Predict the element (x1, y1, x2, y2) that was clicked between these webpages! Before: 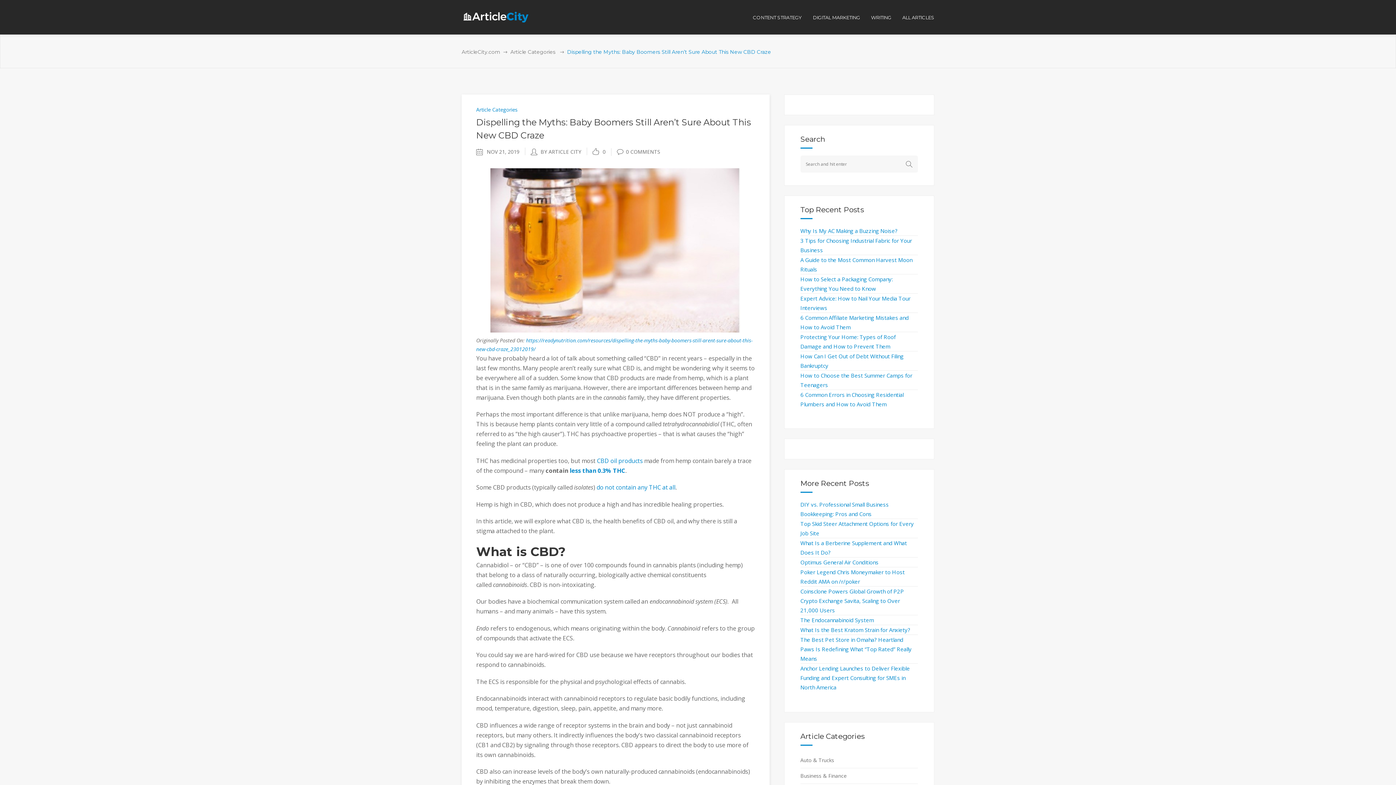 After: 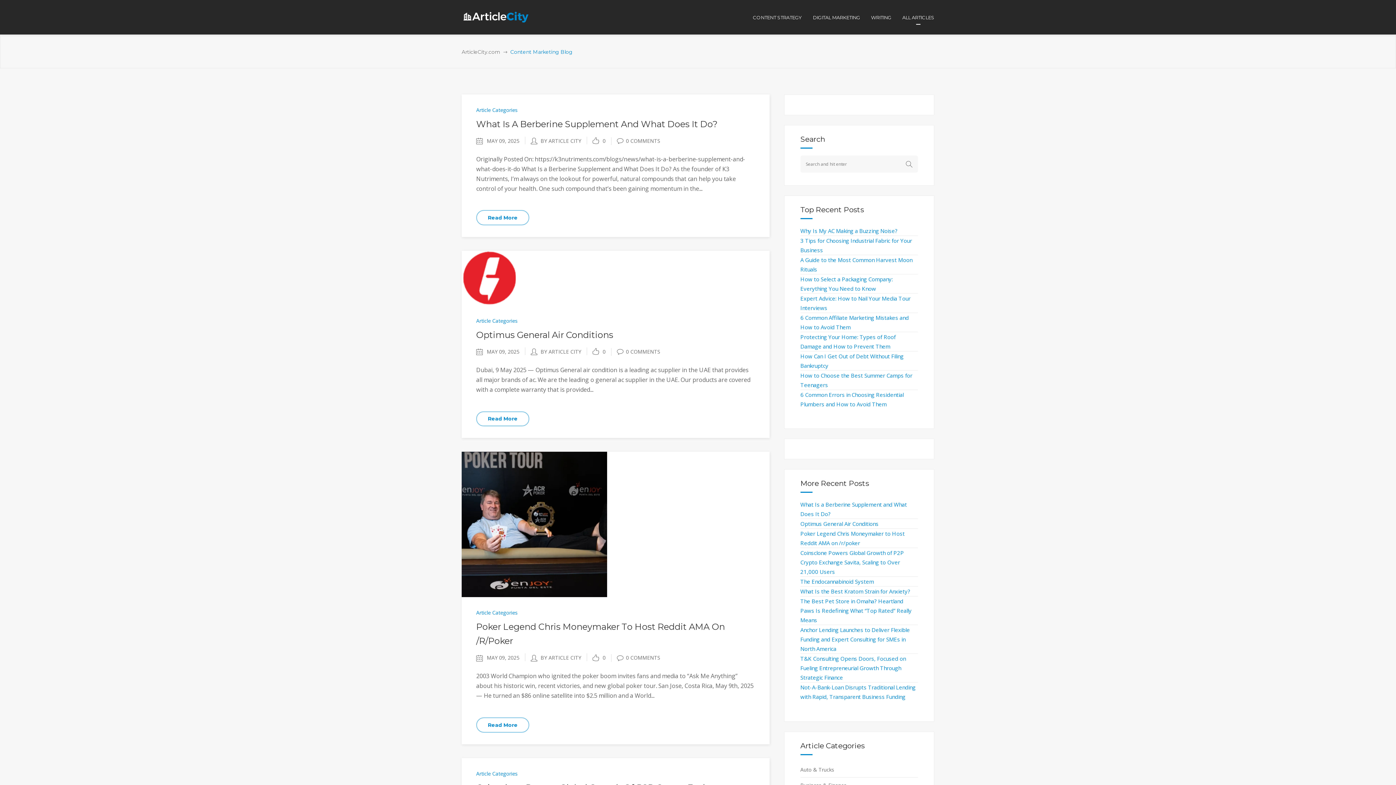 Action: bbox: (902, 0, 934, 34) label: ALL ARTICLES